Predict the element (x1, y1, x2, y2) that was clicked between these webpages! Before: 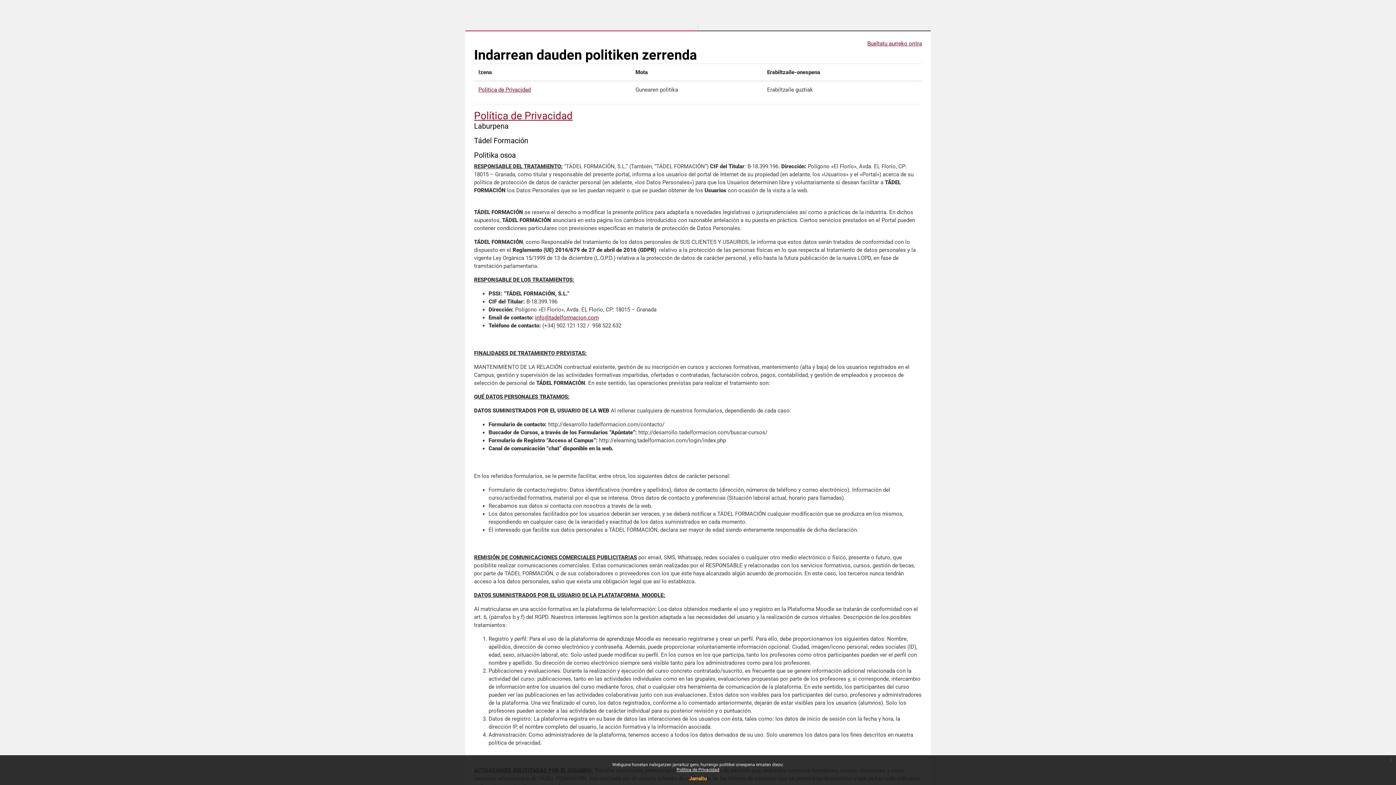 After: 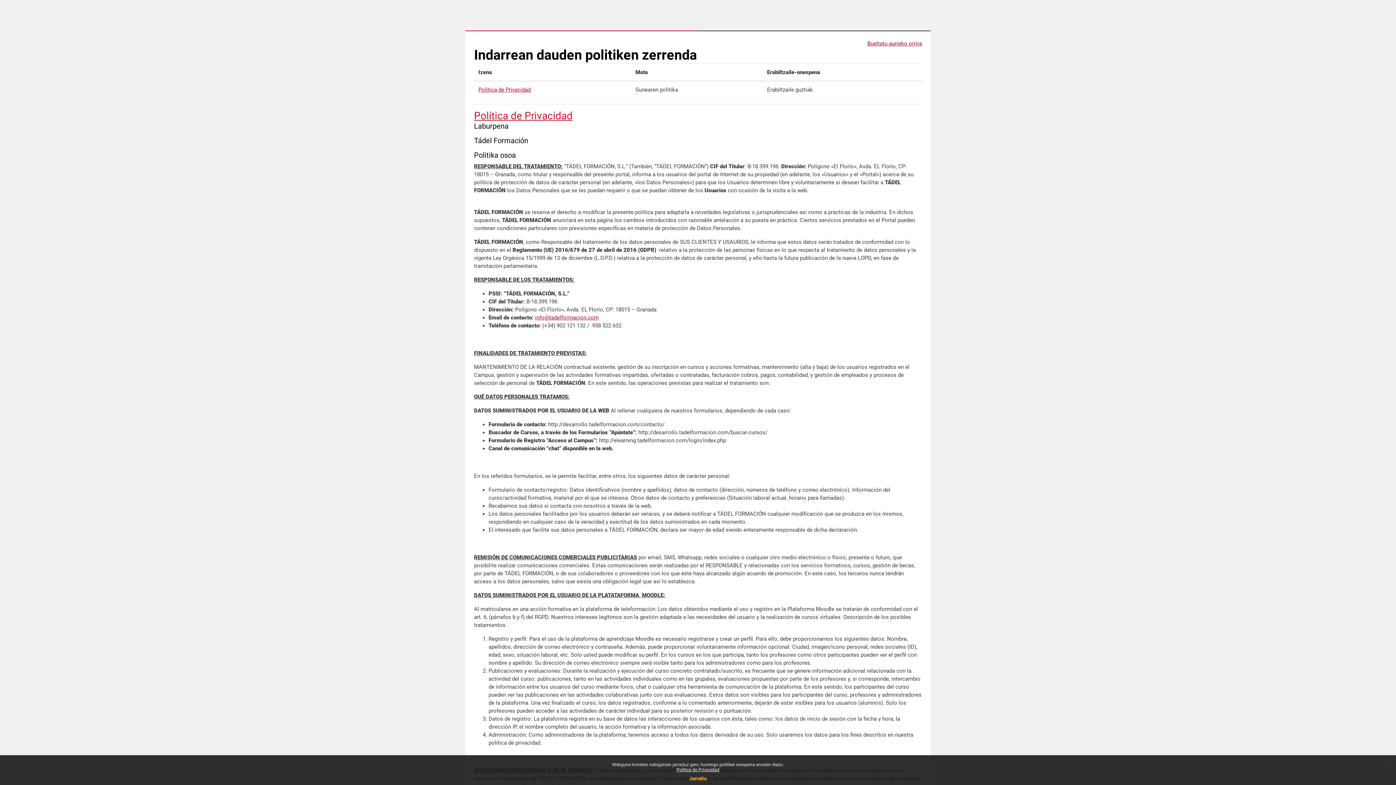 Action: bbox: (474, 109, 572, 121) label: Política de Privacidad